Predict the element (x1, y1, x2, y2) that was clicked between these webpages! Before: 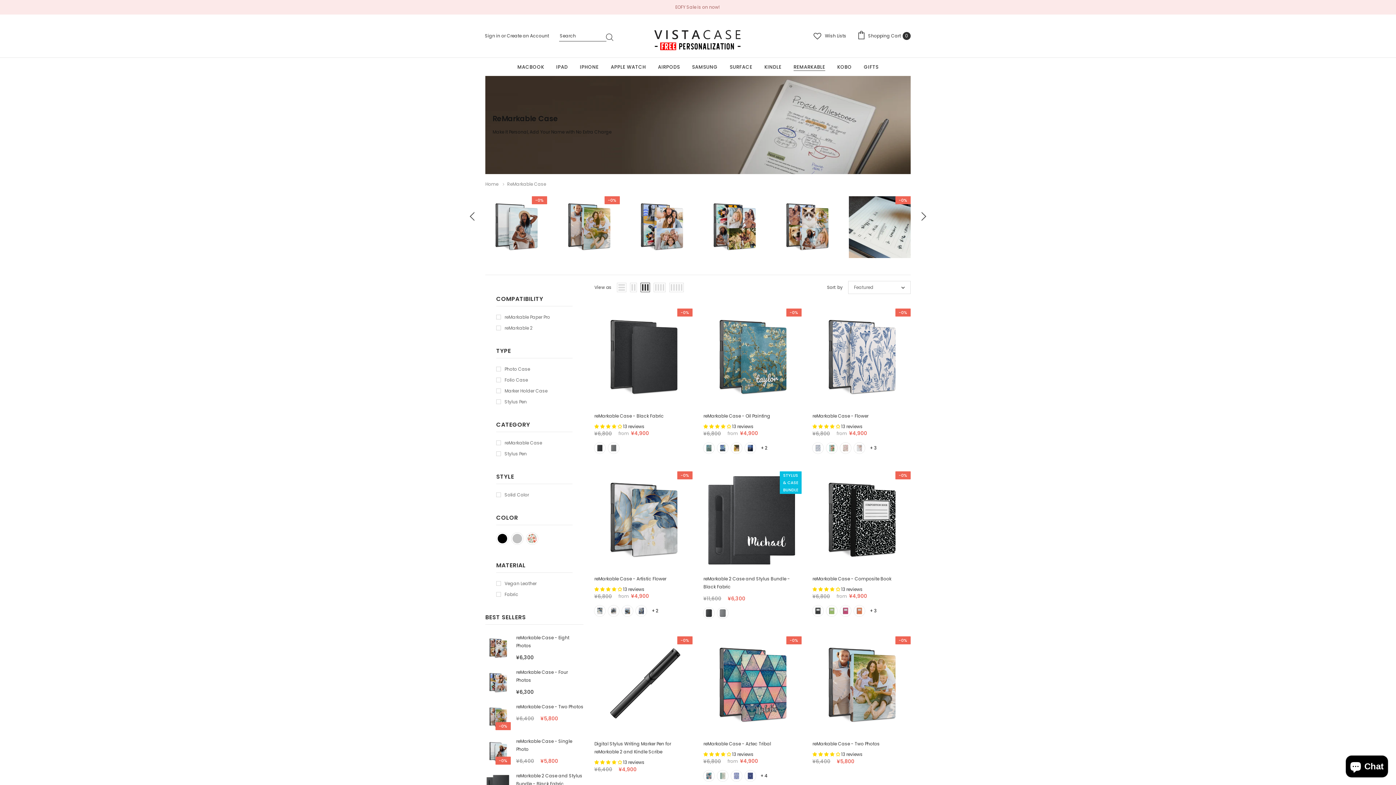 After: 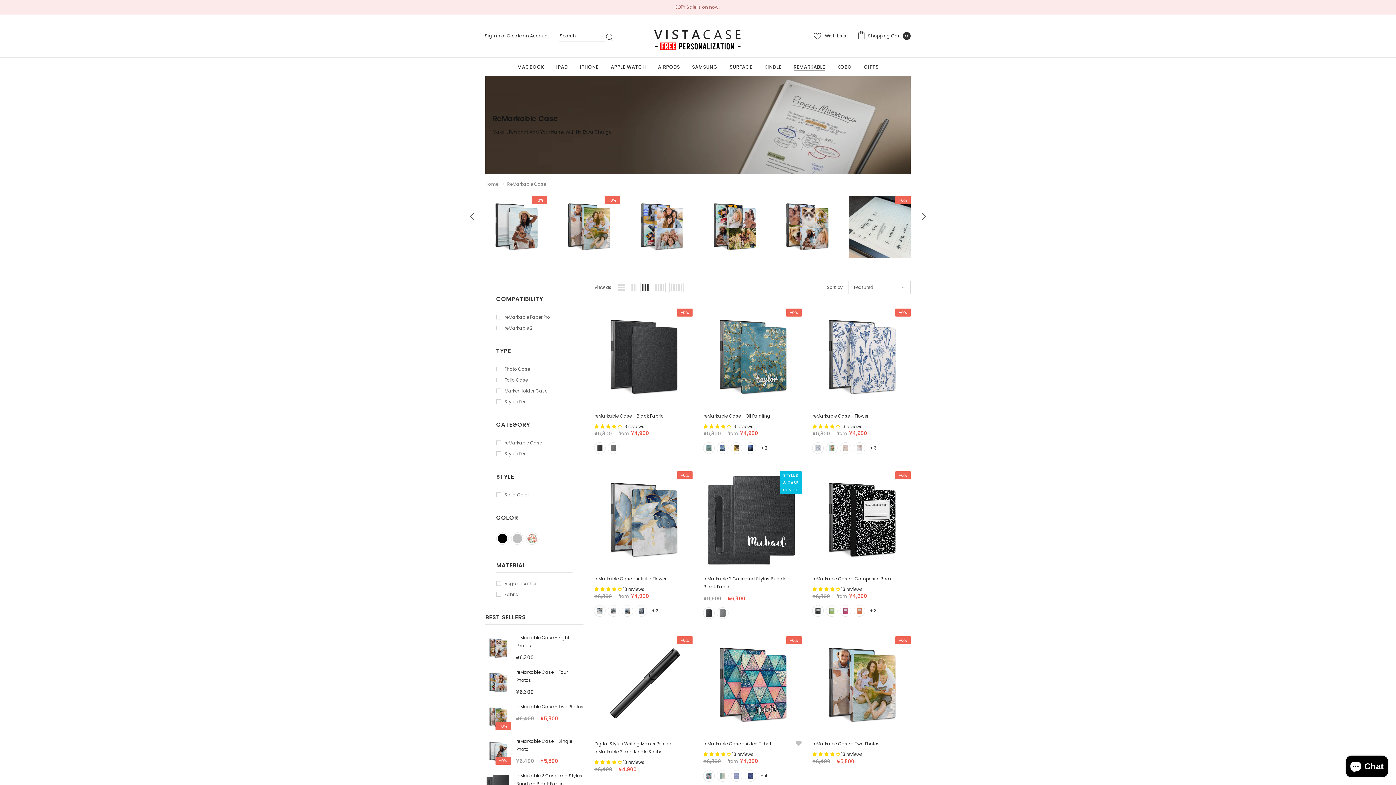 Action: bbox: (703, 751, 732, 757) label: 4.15 stars